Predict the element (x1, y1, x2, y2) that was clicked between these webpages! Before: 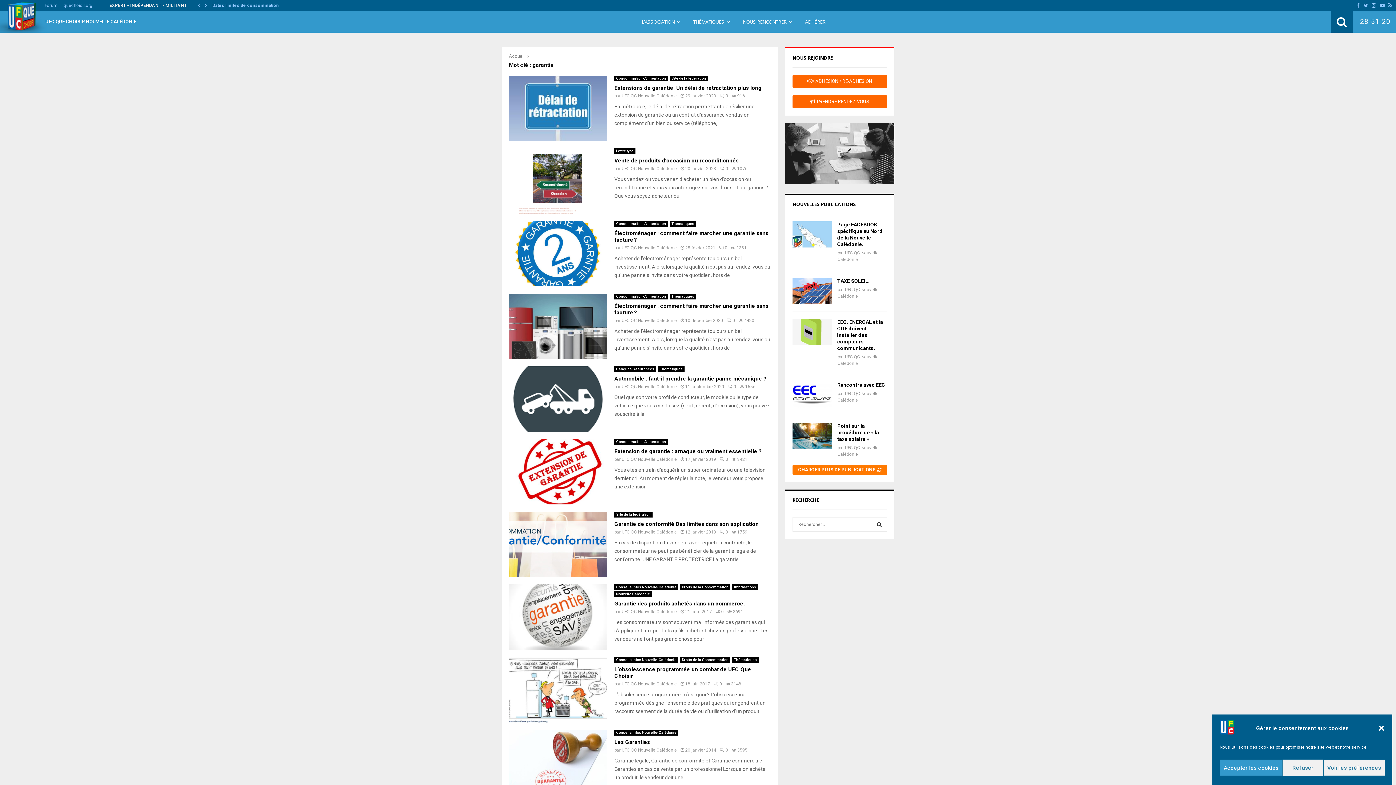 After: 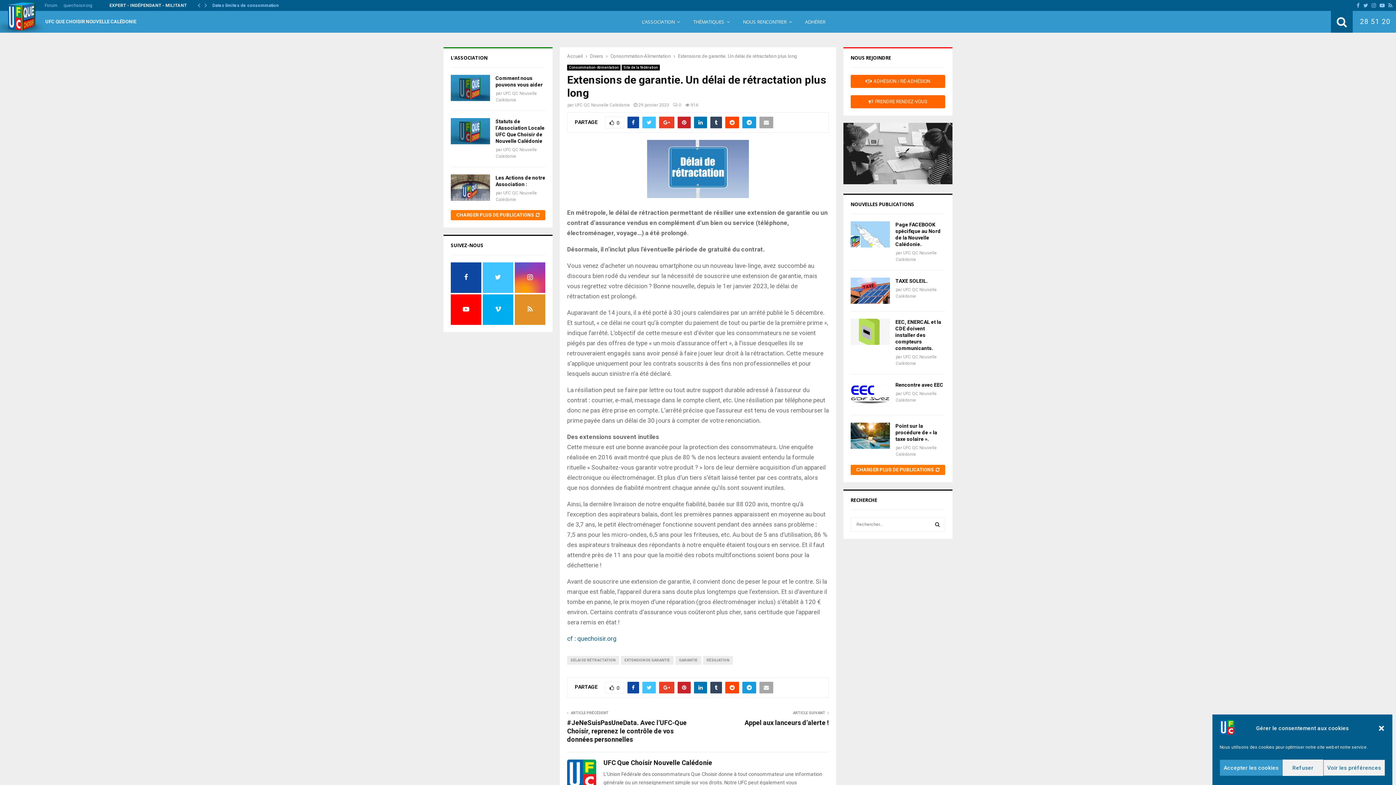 Action: bbox: (614, 84, 761, 91) label: Extensions de garantie. Un délai de rétractation plus long